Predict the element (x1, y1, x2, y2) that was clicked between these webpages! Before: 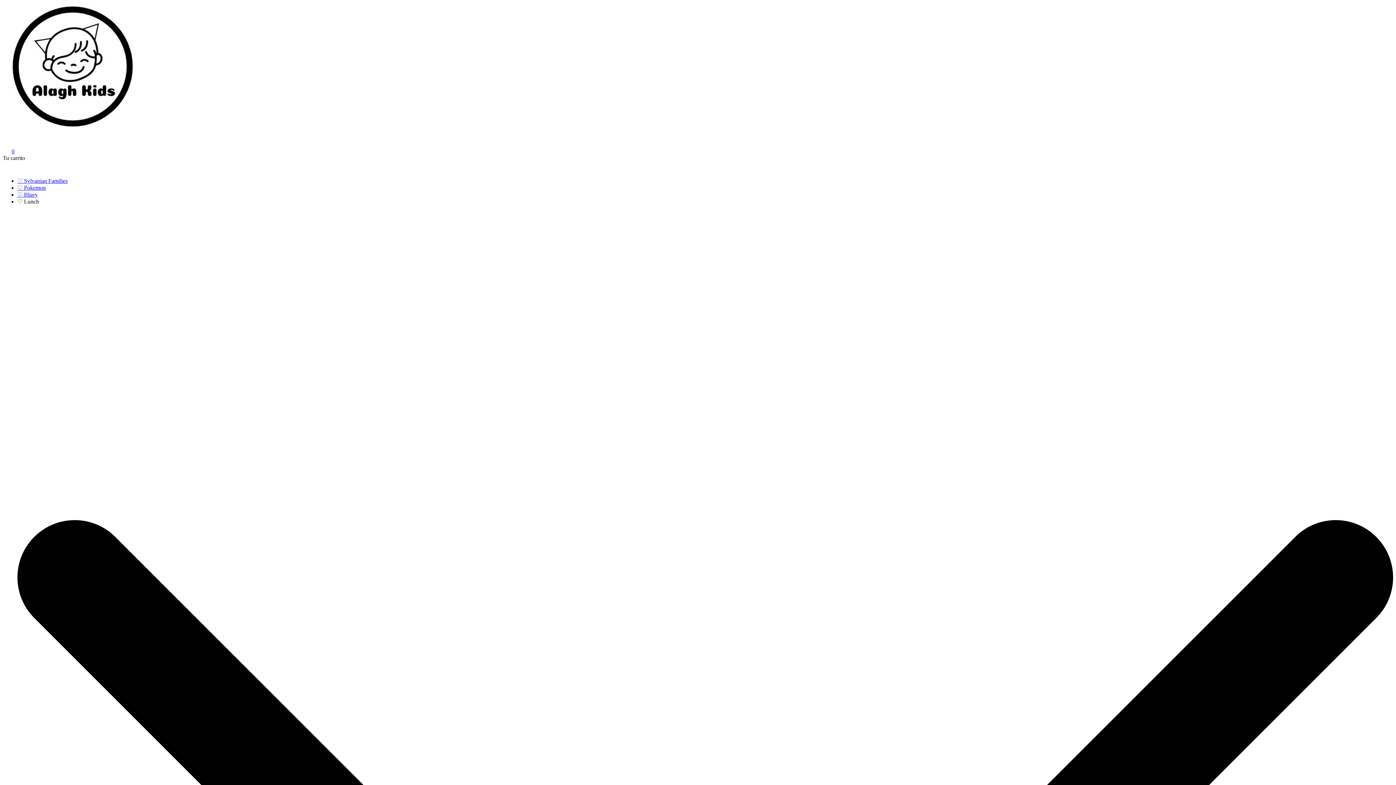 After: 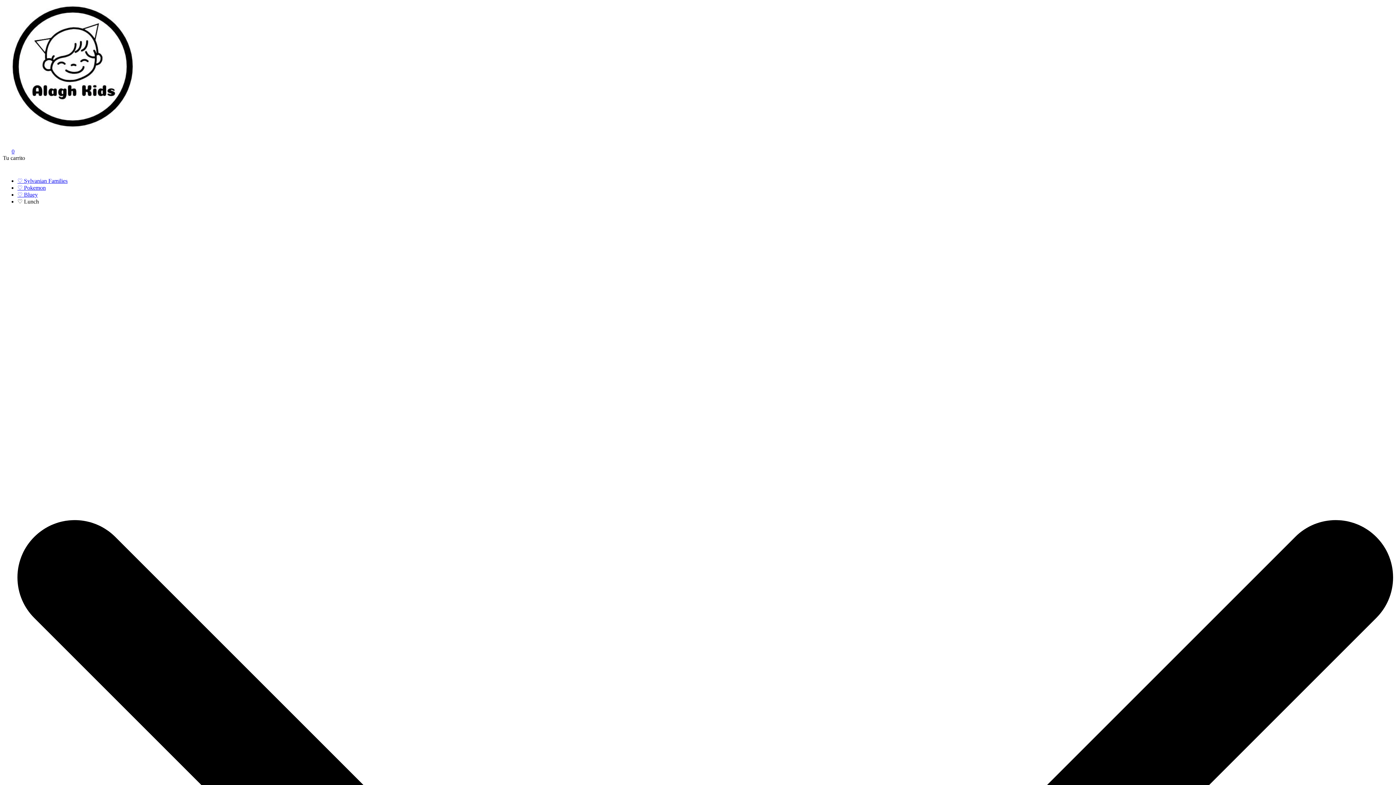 Action: bbox: (2, 138, 11, 144)